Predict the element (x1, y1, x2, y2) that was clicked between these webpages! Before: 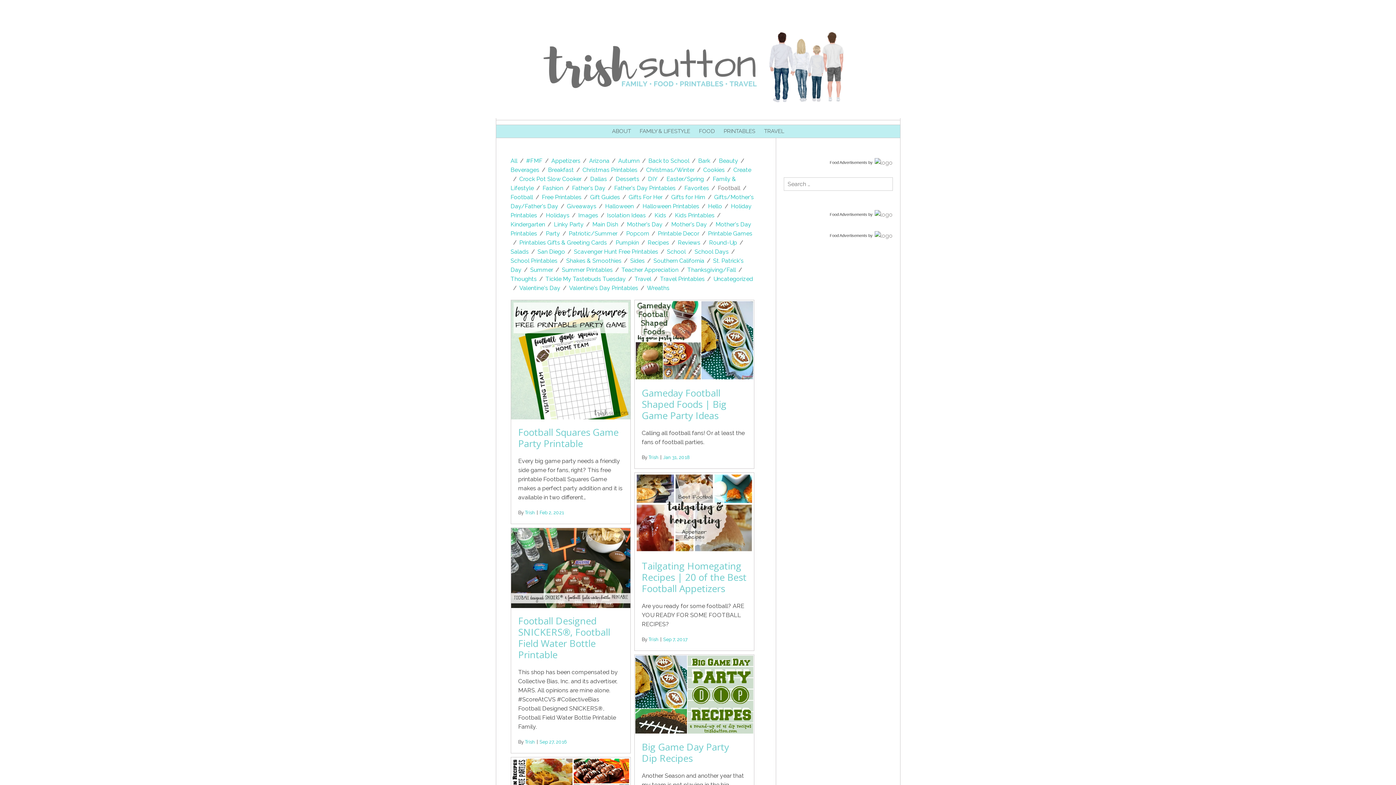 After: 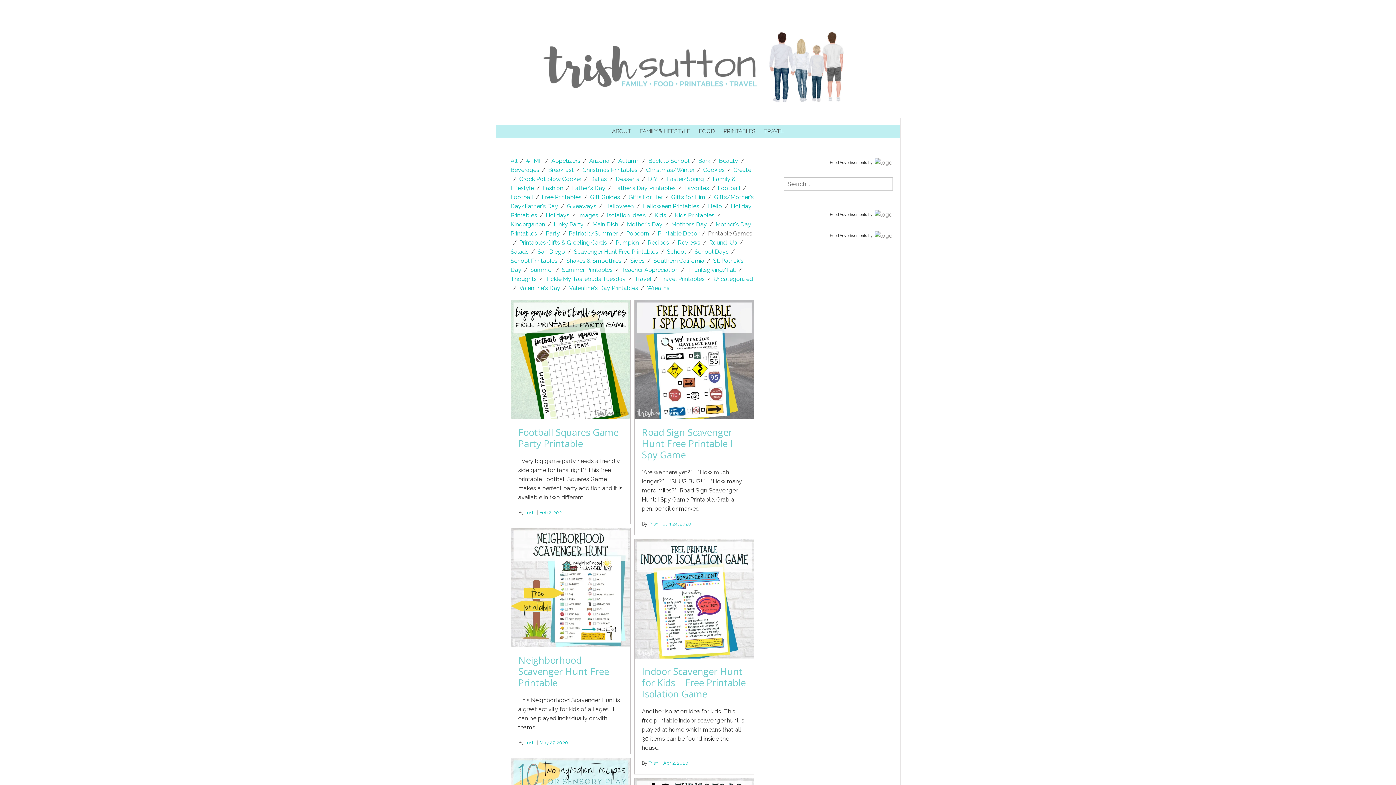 Action: bbox: (708, 230, 752, 237) label: Printable Games